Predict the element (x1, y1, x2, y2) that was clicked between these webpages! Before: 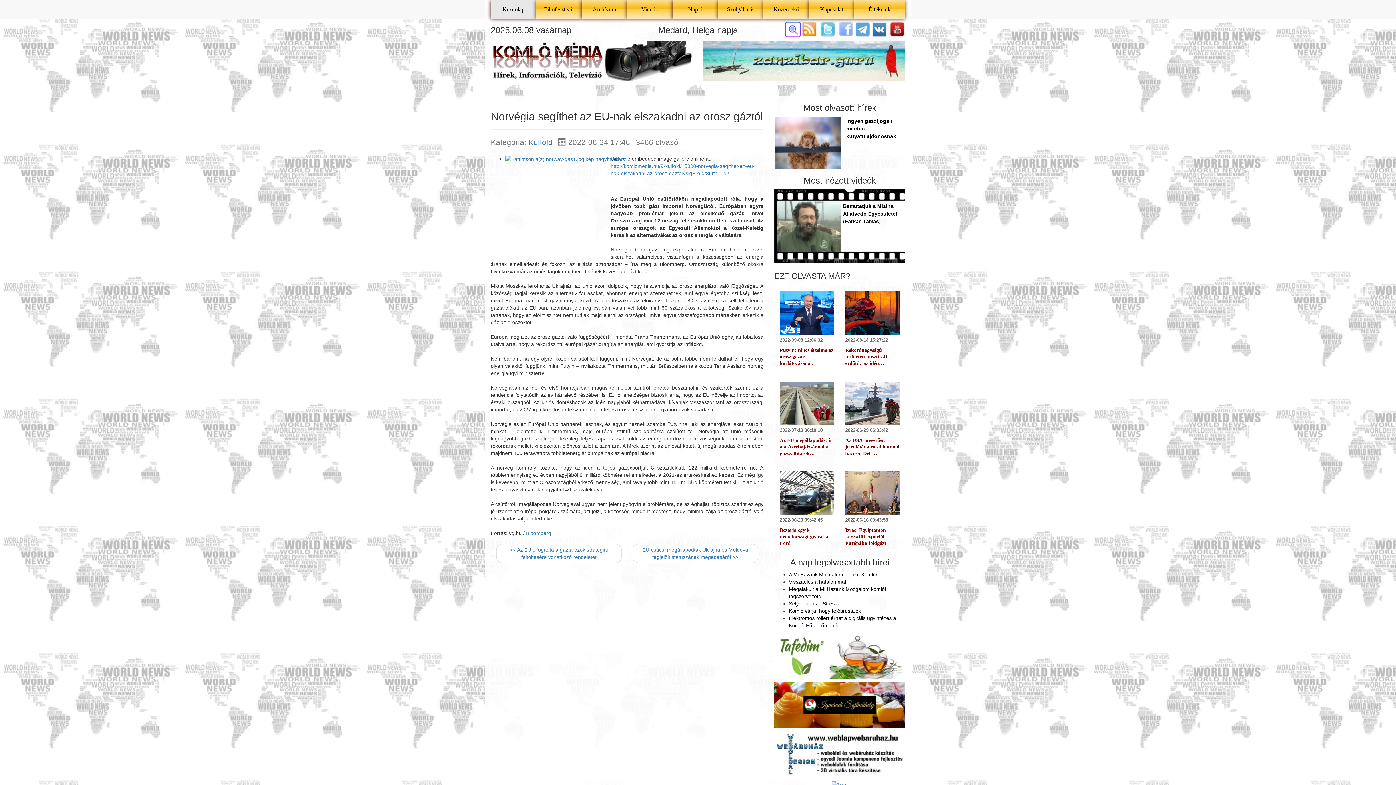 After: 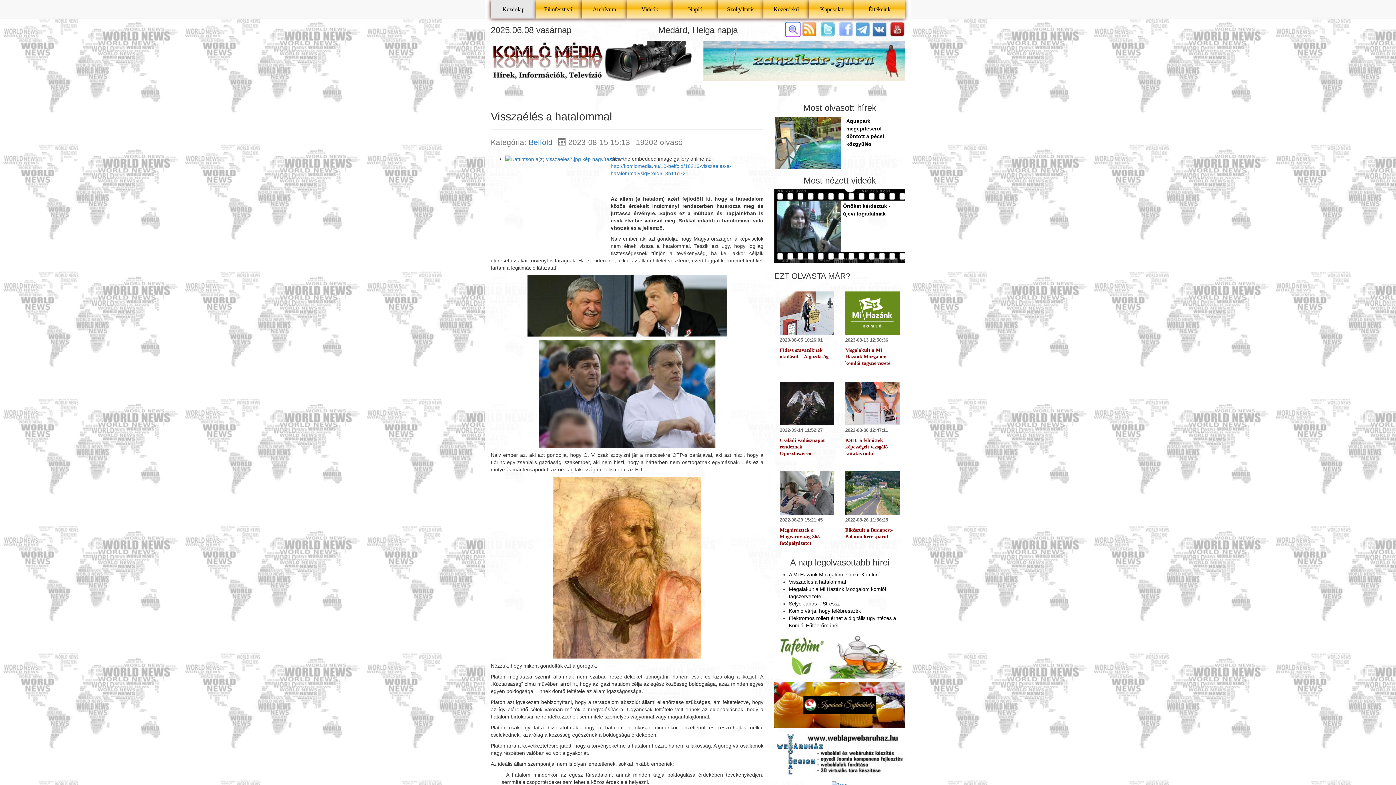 Action: bbox: (789, 579, 846, 585) label: Visszaélés a hatalommal